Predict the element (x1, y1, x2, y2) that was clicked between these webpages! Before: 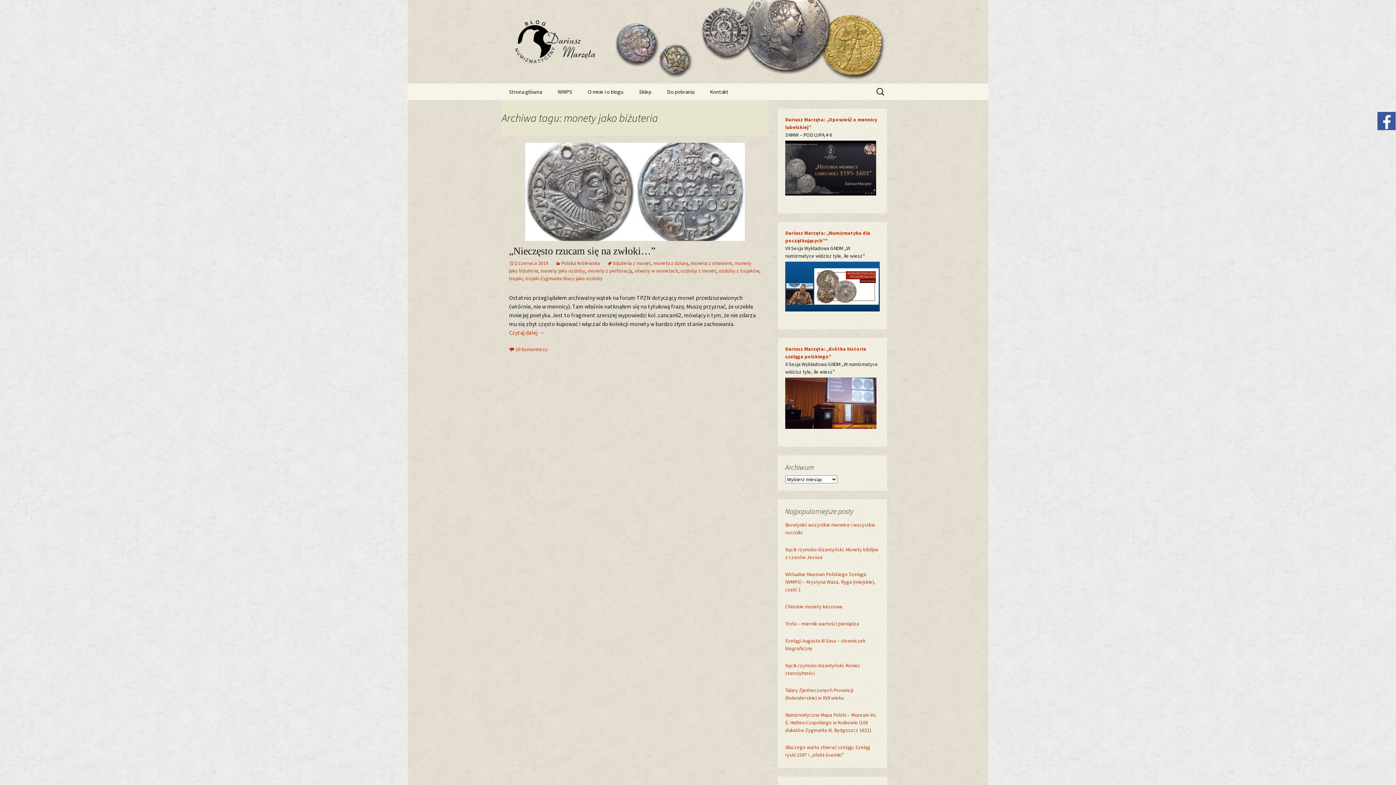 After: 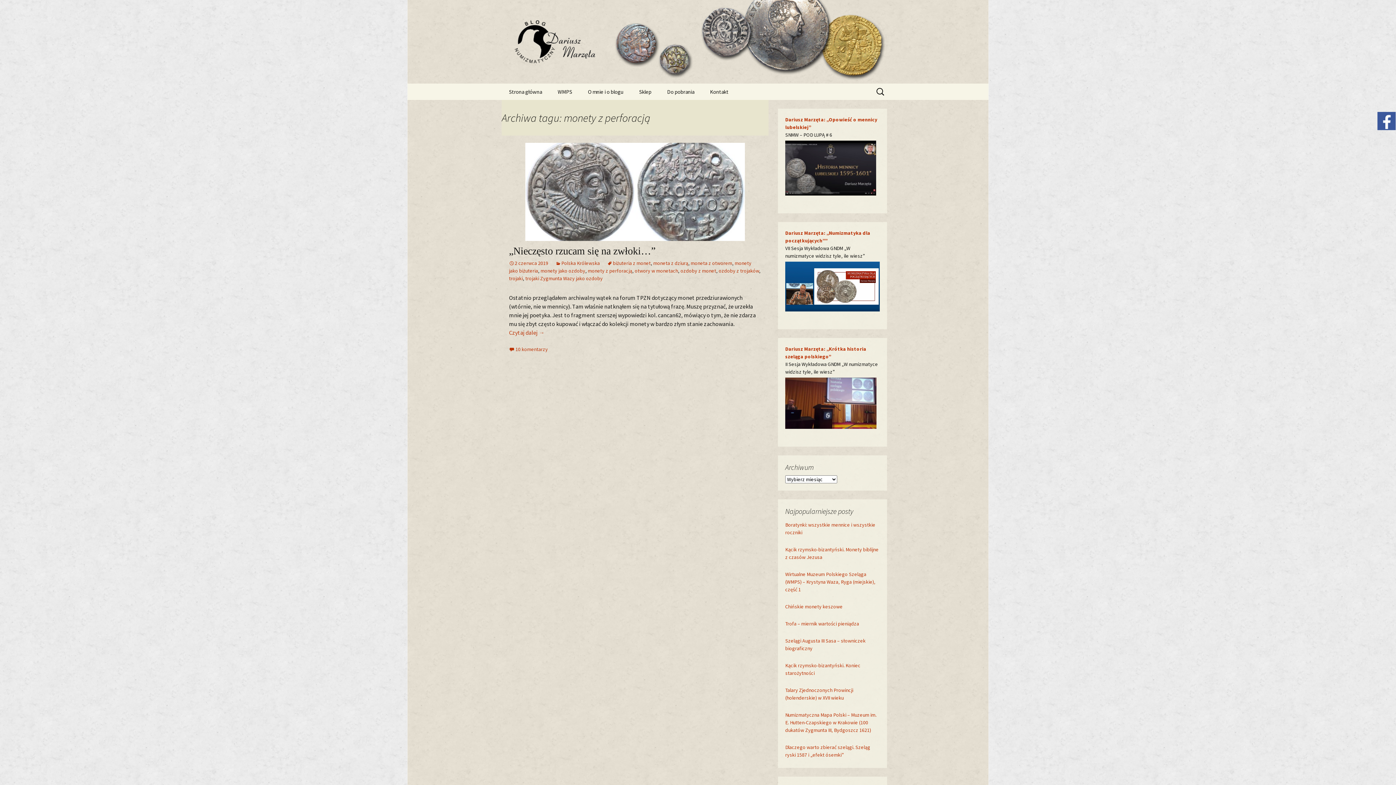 Action: label: monety z perforacją bbox: (588, 267, 632, 274)